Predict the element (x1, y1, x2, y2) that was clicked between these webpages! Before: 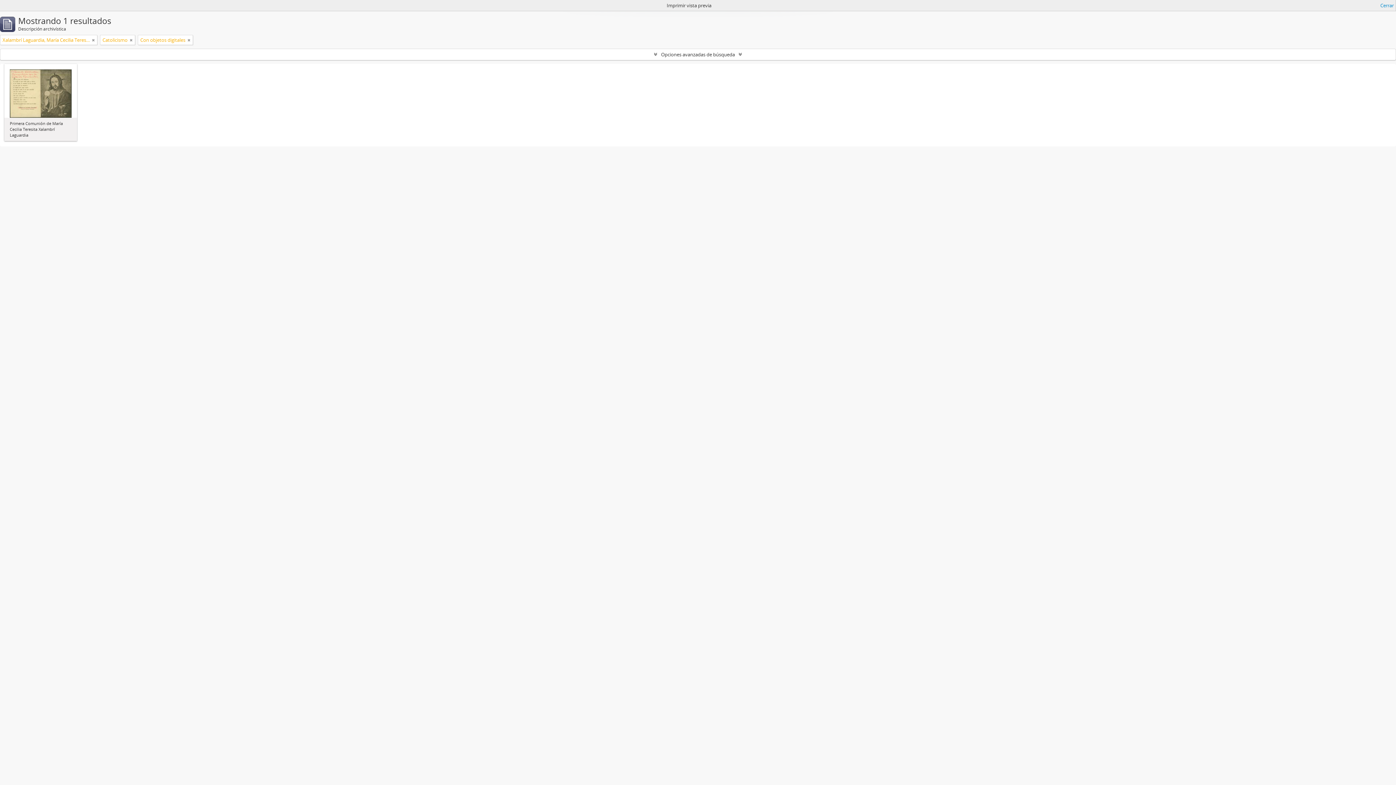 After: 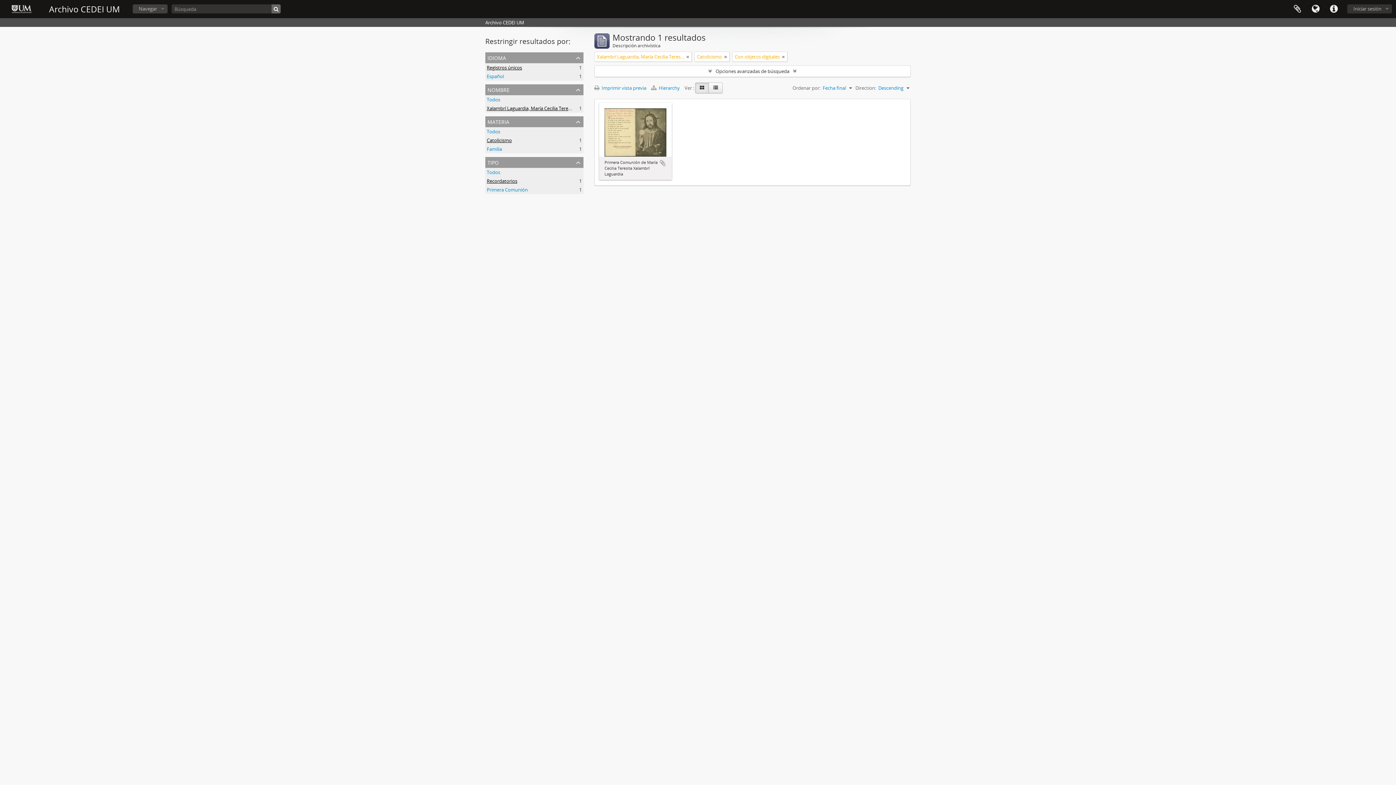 Action: bbox: (1380, 1, 1394, 9) label: Cerrar